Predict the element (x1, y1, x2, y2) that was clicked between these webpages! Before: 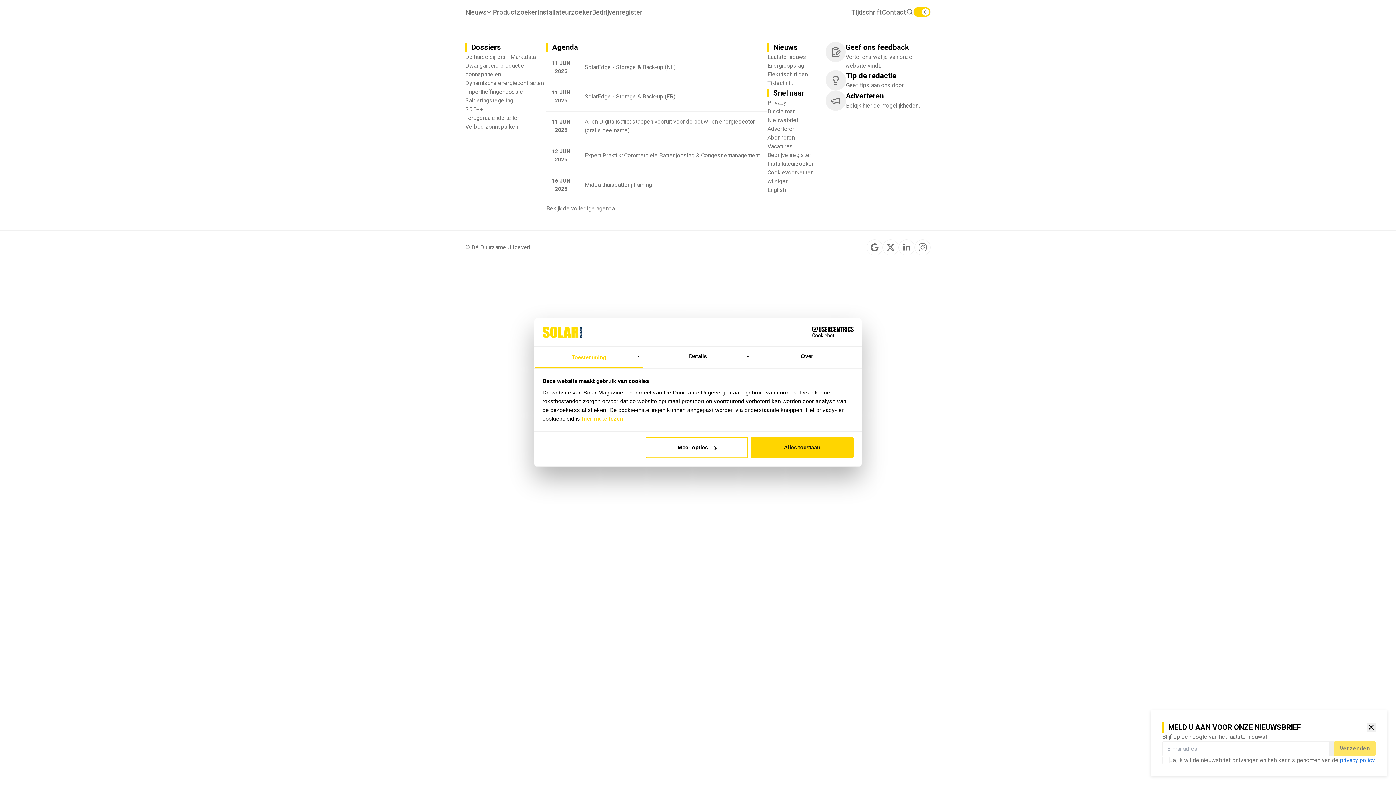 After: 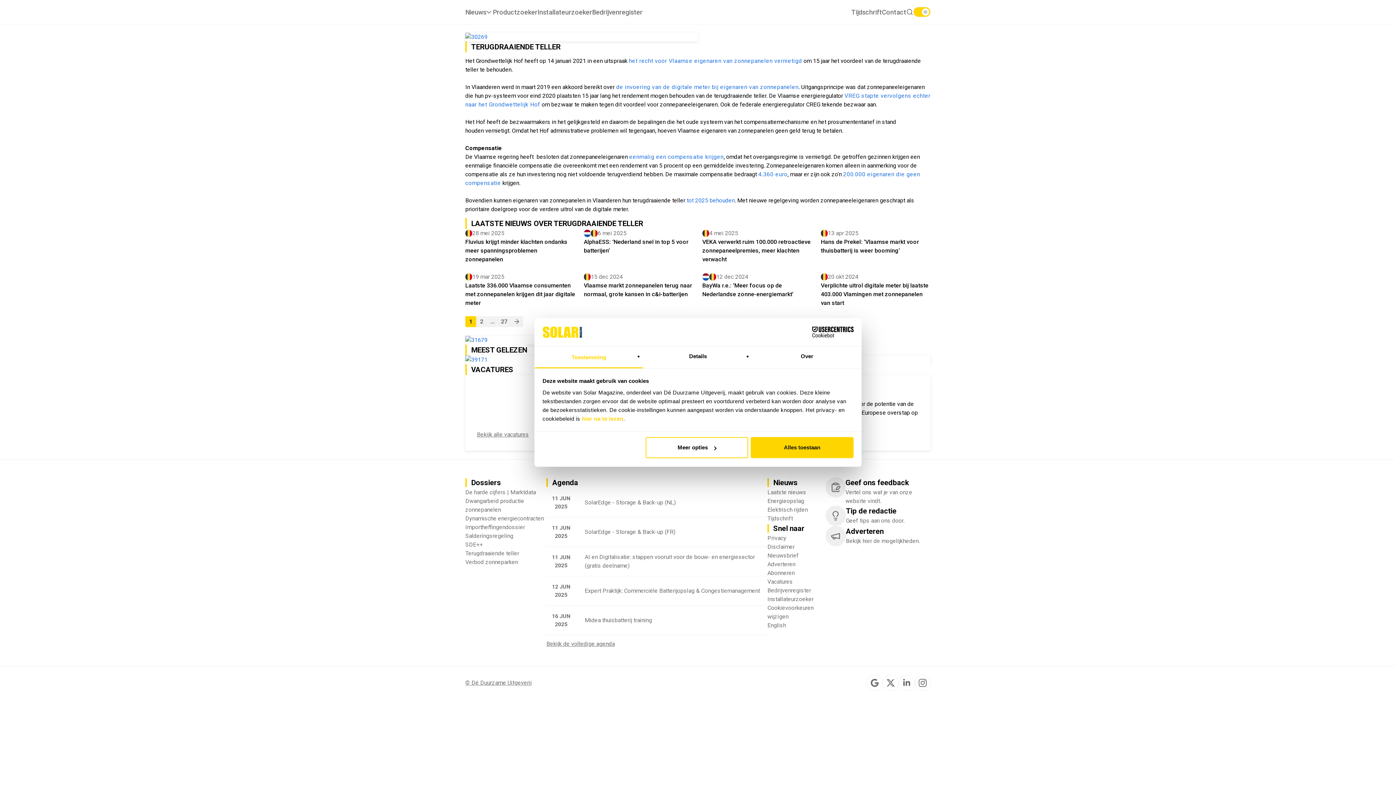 Action: label: Terugdraaiende teller bbox: (465, 113, 519, 122)